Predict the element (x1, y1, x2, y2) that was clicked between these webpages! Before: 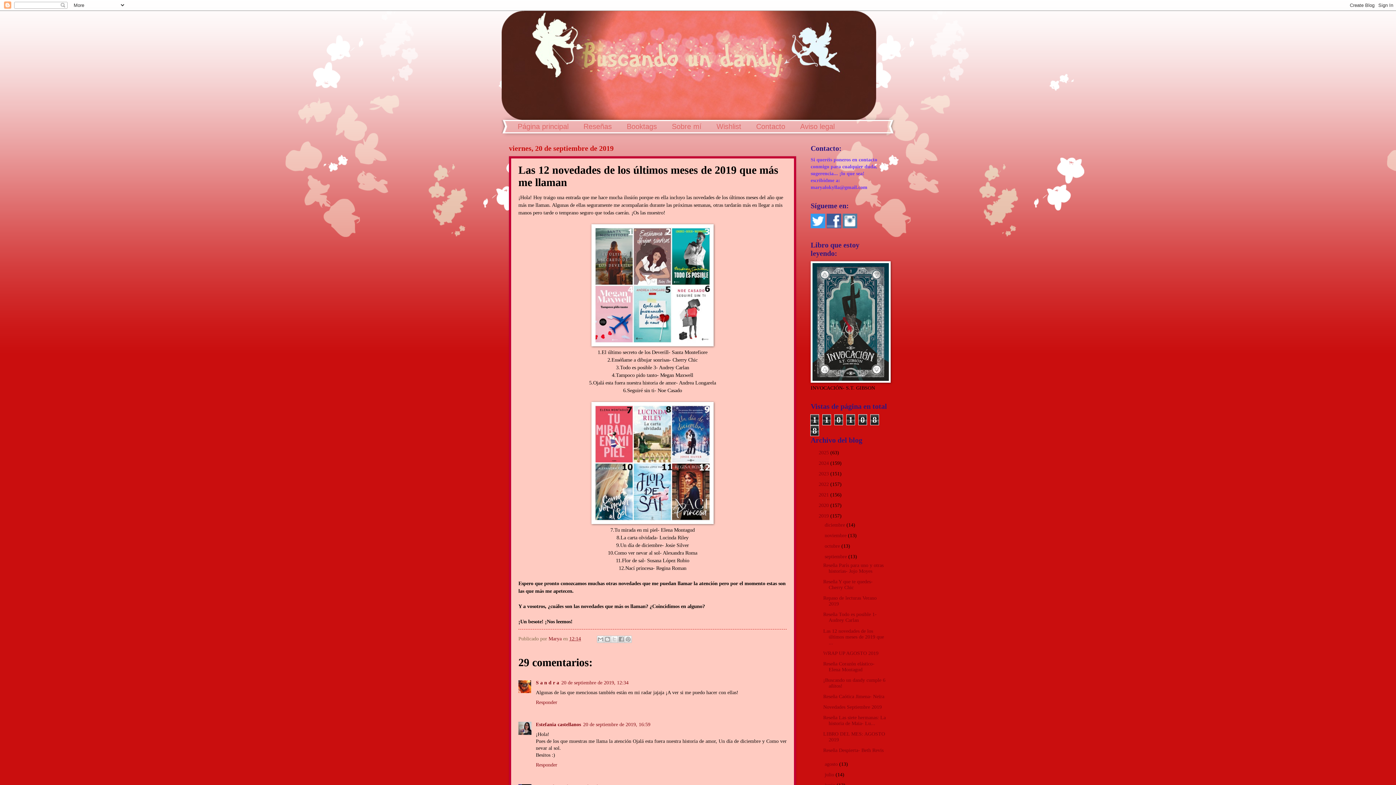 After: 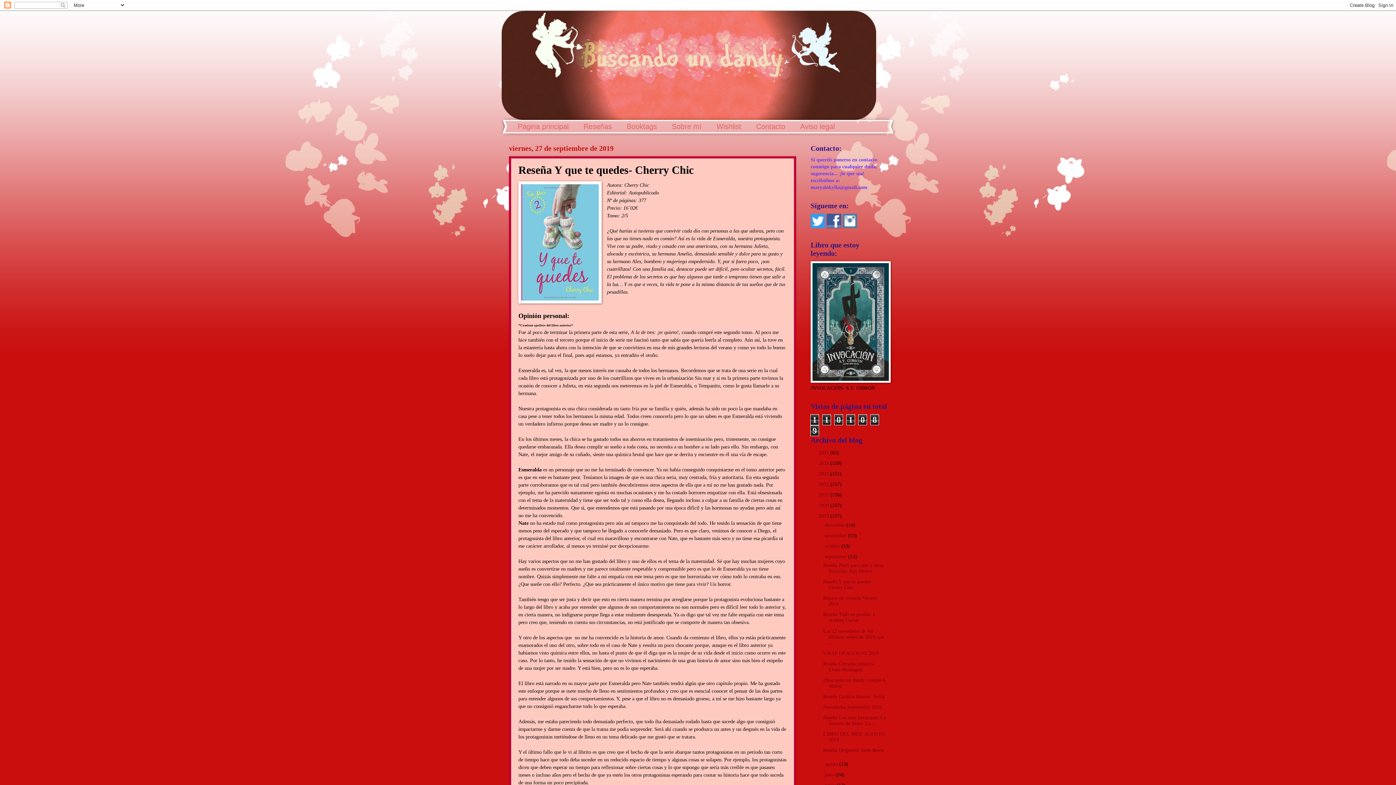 Action: label: Reseña Y que te quedes- Cherry Chic bbox: (823, 579, 872, 590)